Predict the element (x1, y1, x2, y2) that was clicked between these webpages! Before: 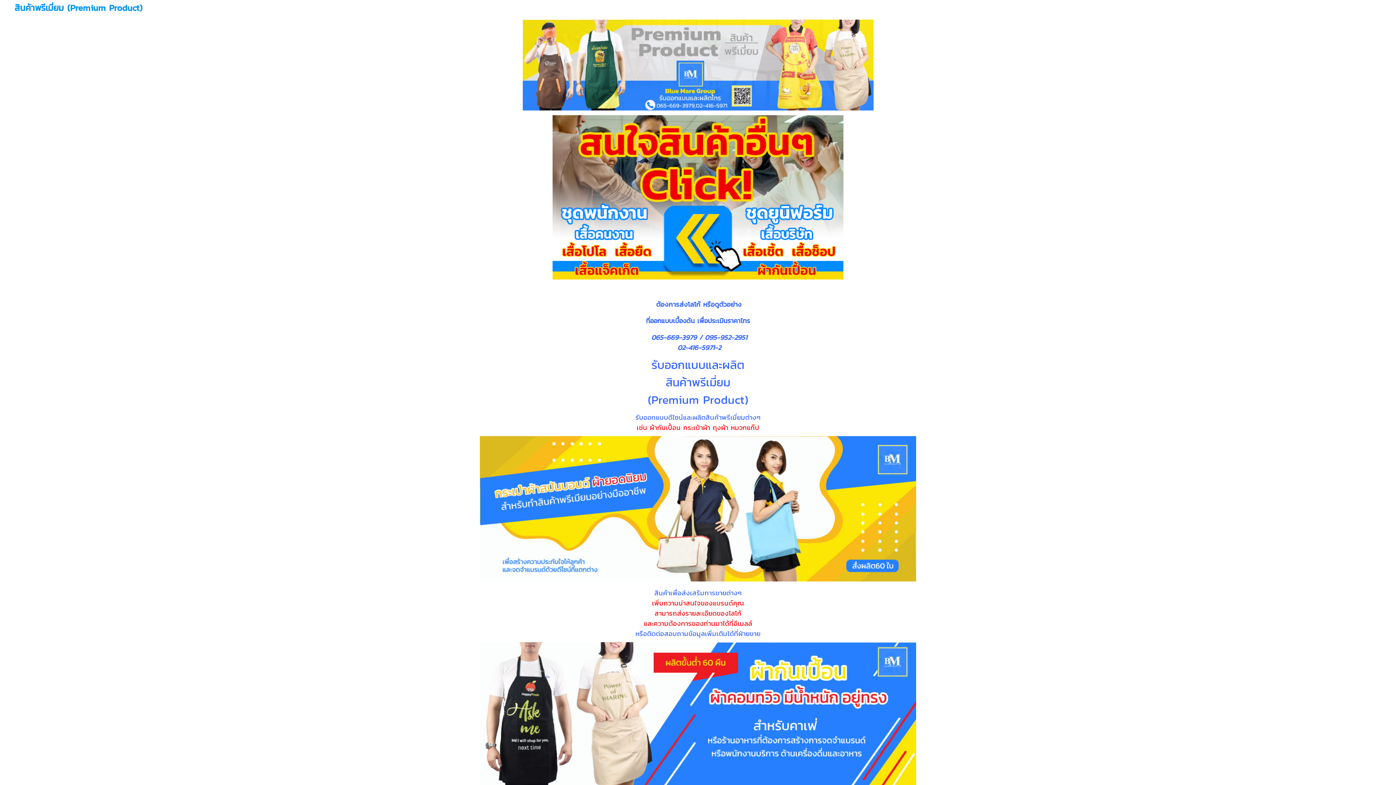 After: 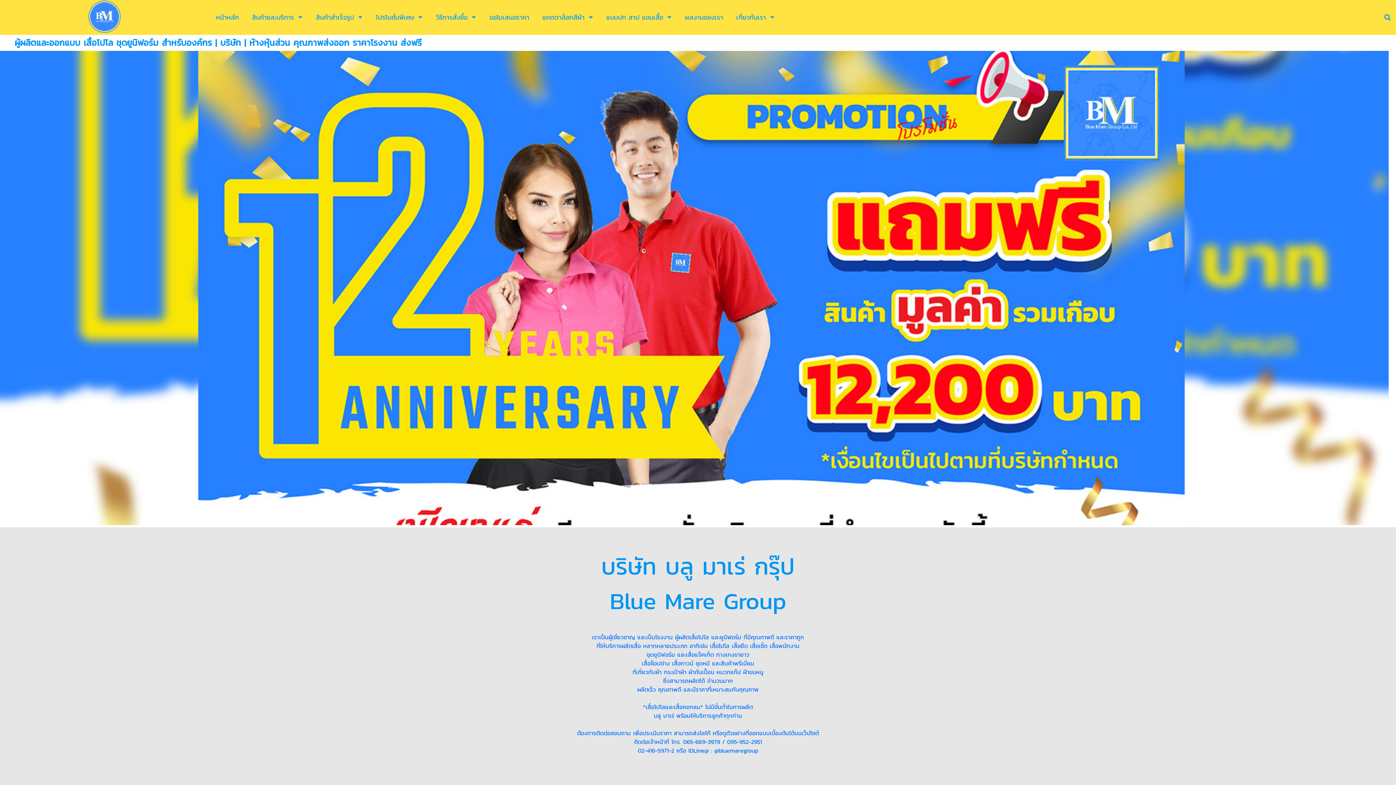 Action: bbox: (522, 97, 873, 284) label: 

